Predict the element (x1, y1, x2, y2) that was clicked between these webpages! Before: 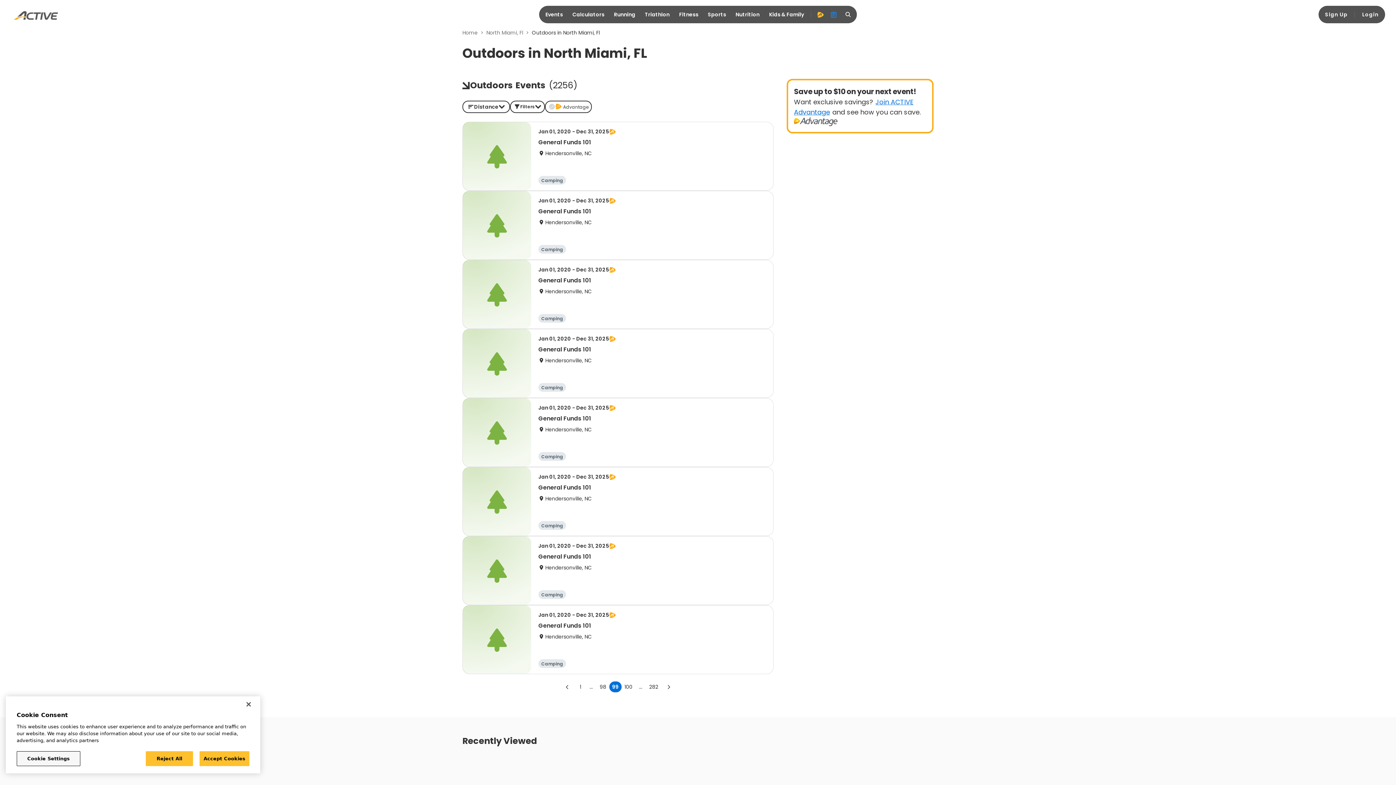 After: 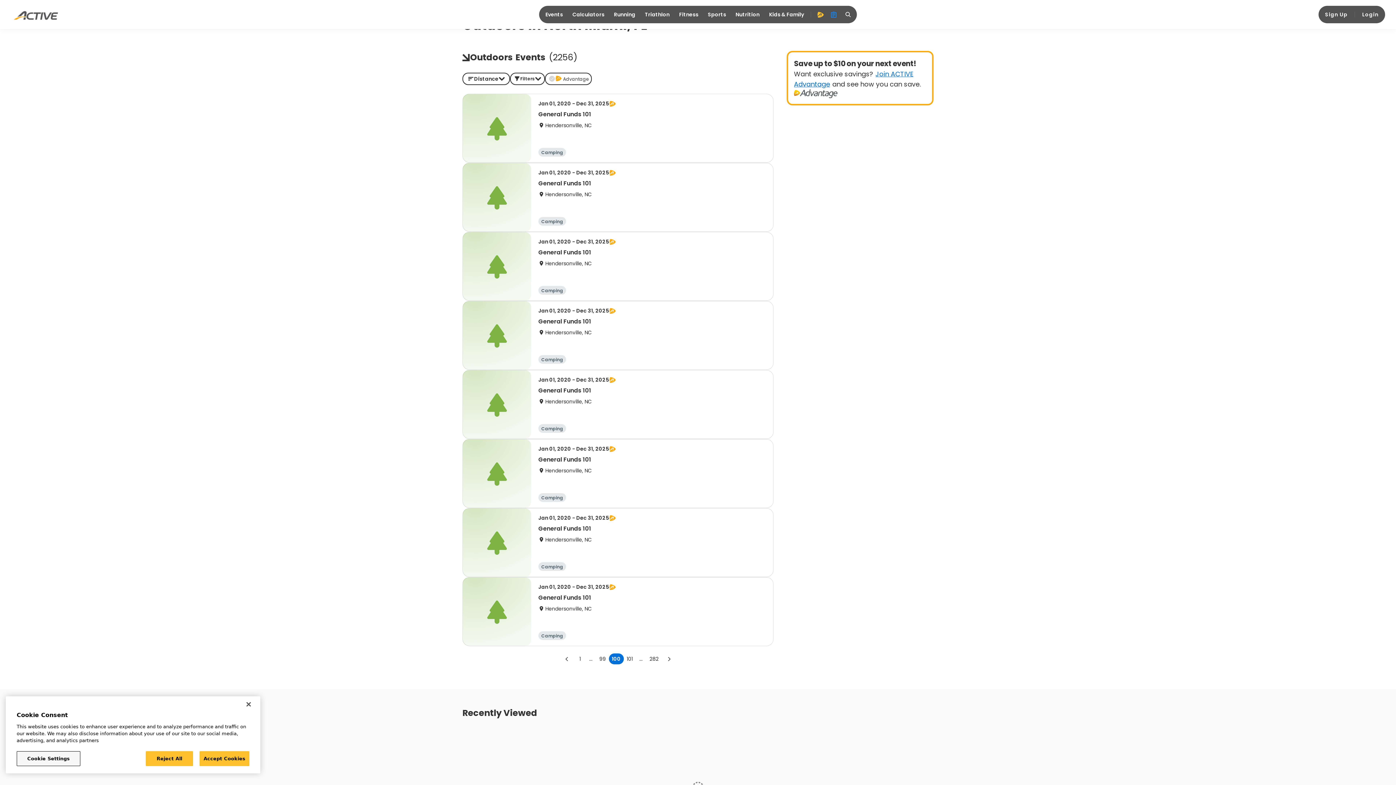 Action: label: Go to next page bbox: (663, 681, 674, 692)